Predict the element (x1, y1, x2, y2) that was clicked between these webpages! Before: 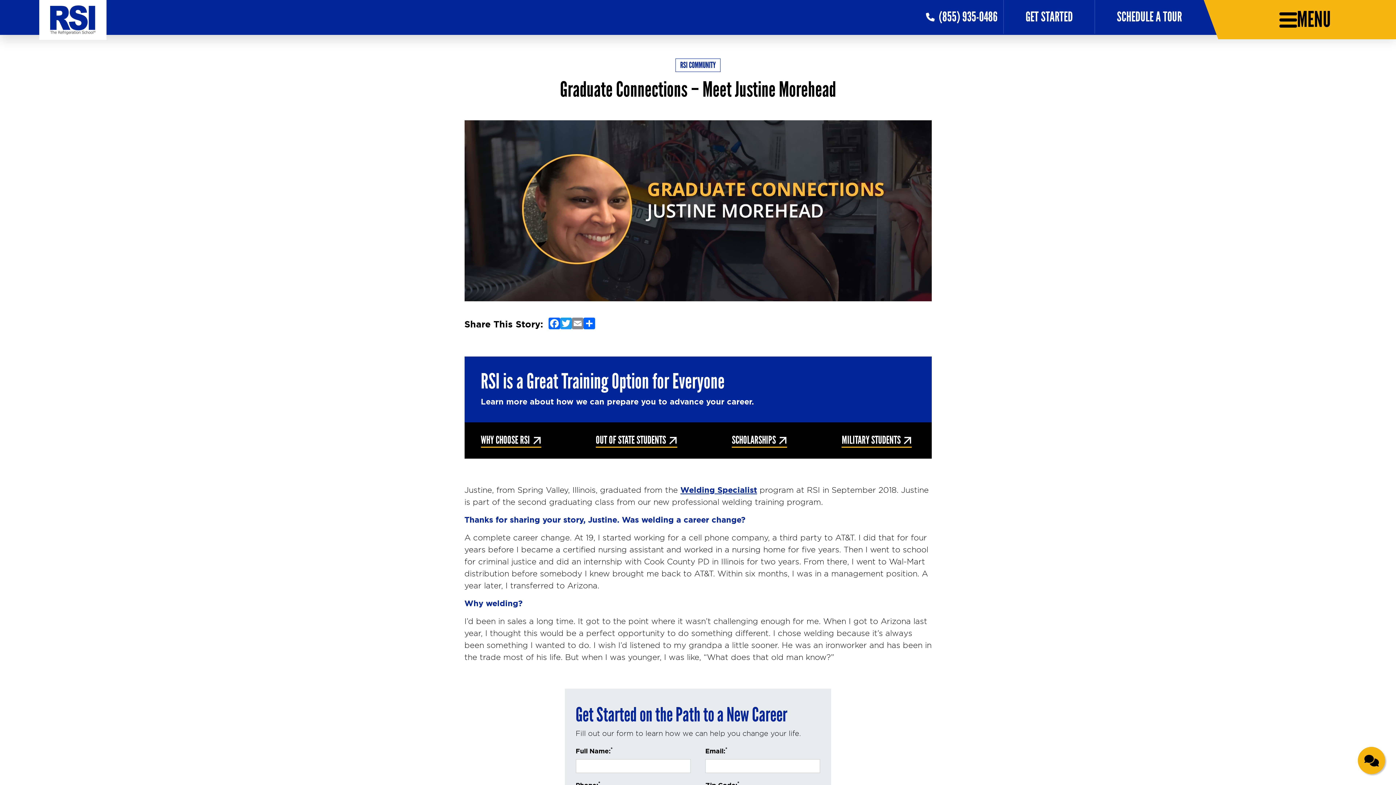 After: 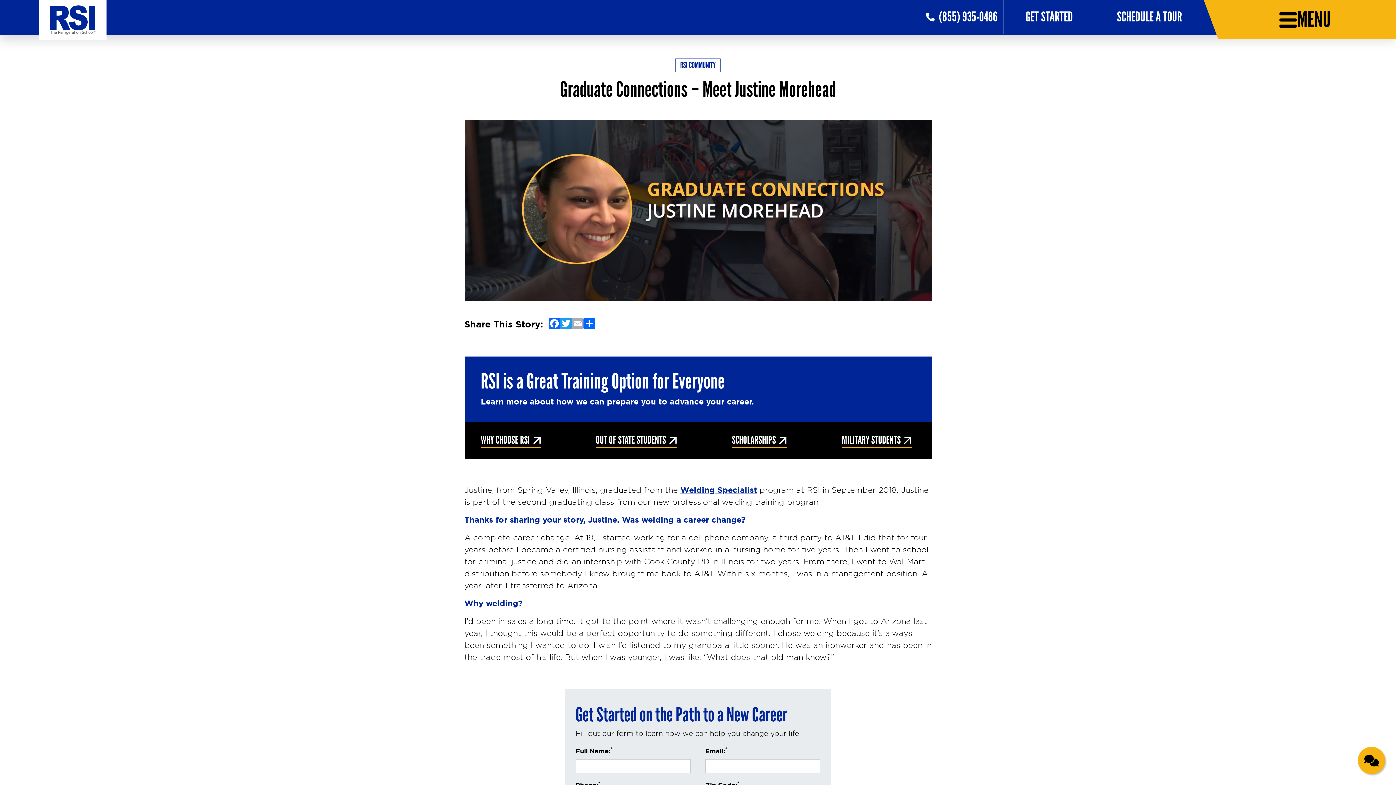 Action: bbox: (571, 317, 583, 331) label: Email